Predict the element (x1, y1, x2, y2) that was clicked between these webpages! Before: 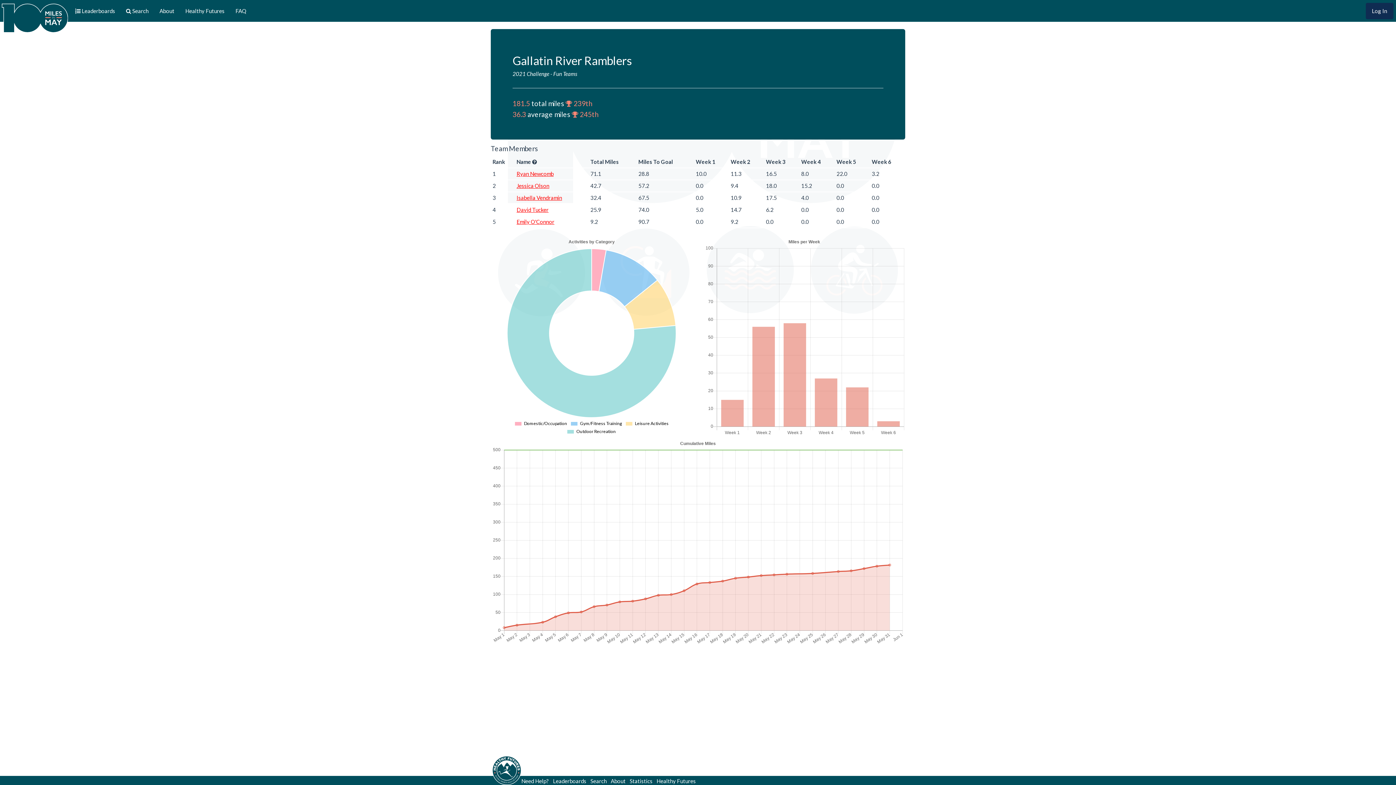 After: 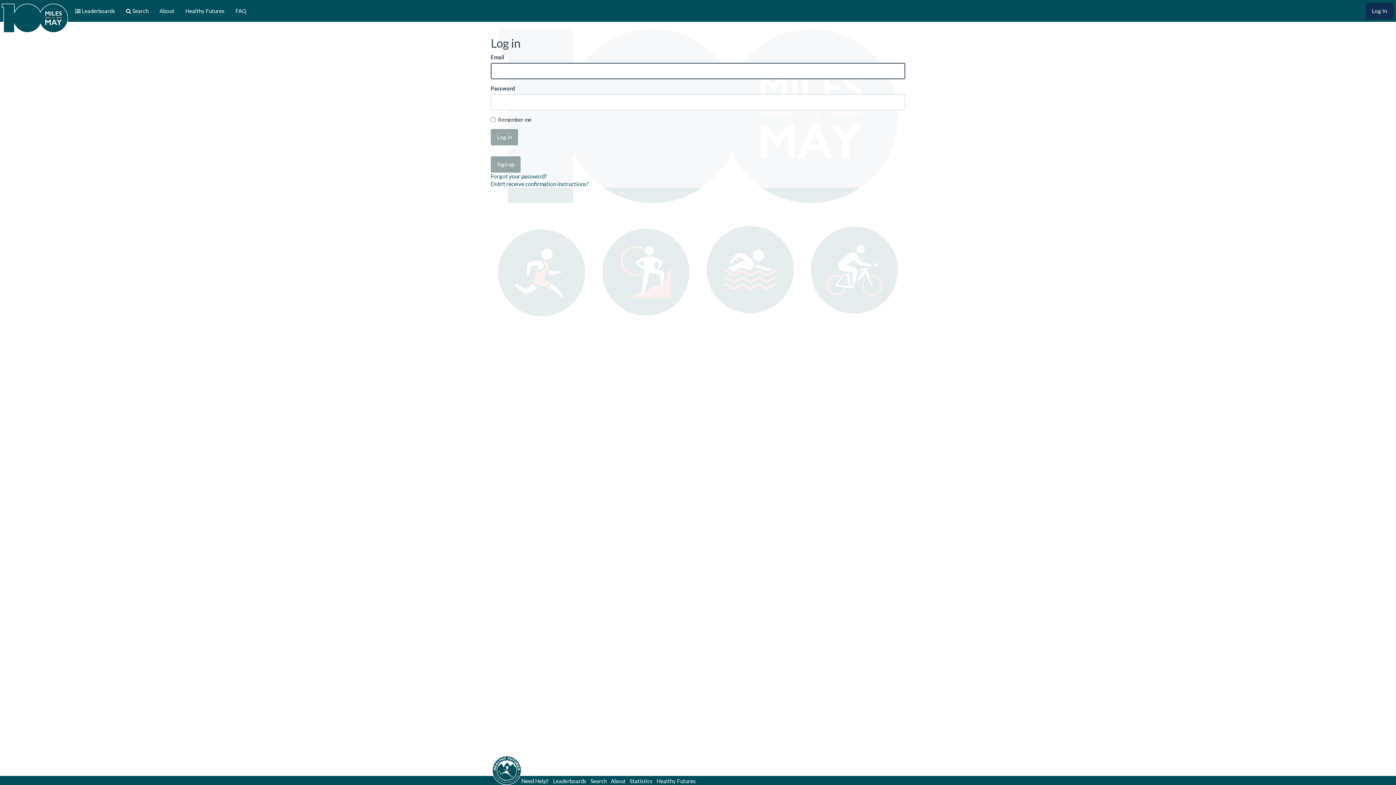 Action: bbox: (1366, 2, 1393, 19) label: Log In